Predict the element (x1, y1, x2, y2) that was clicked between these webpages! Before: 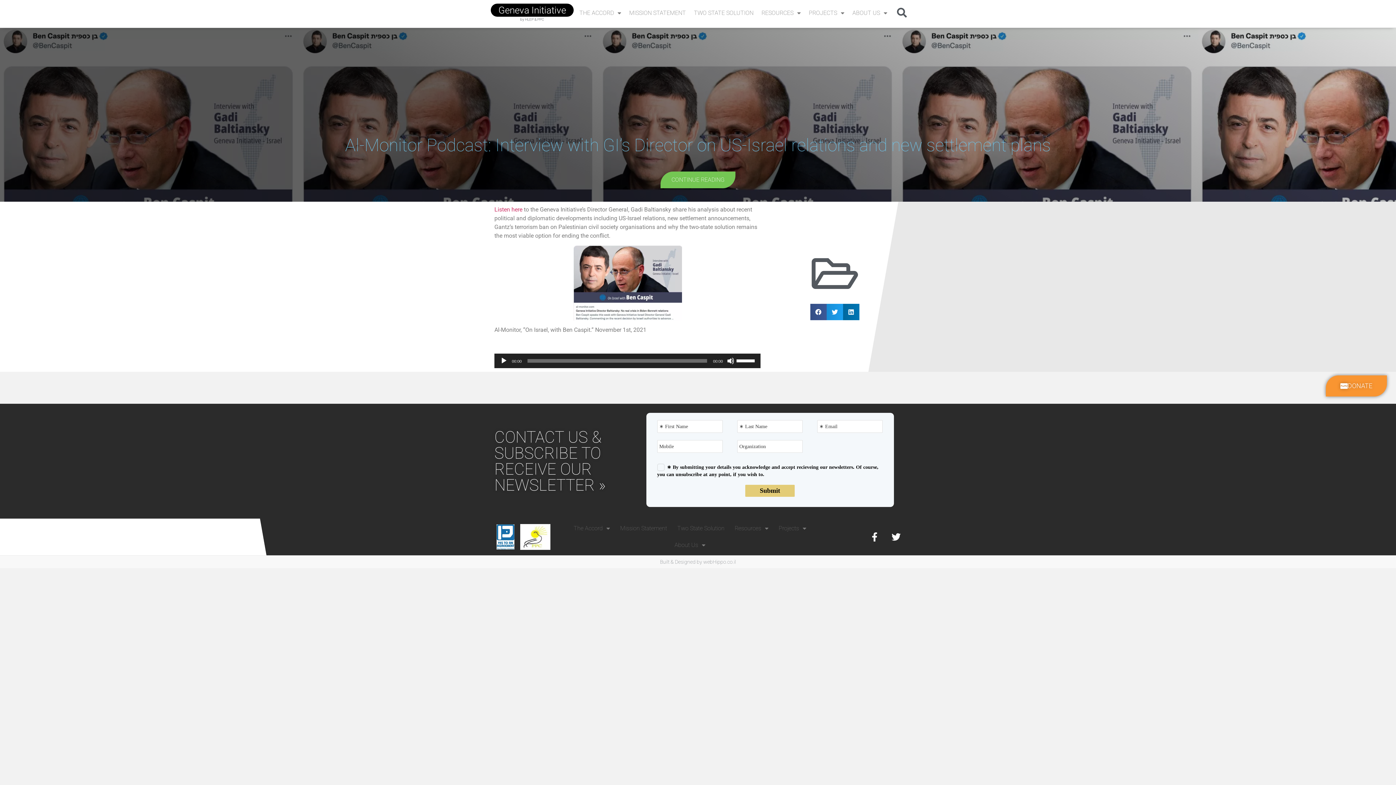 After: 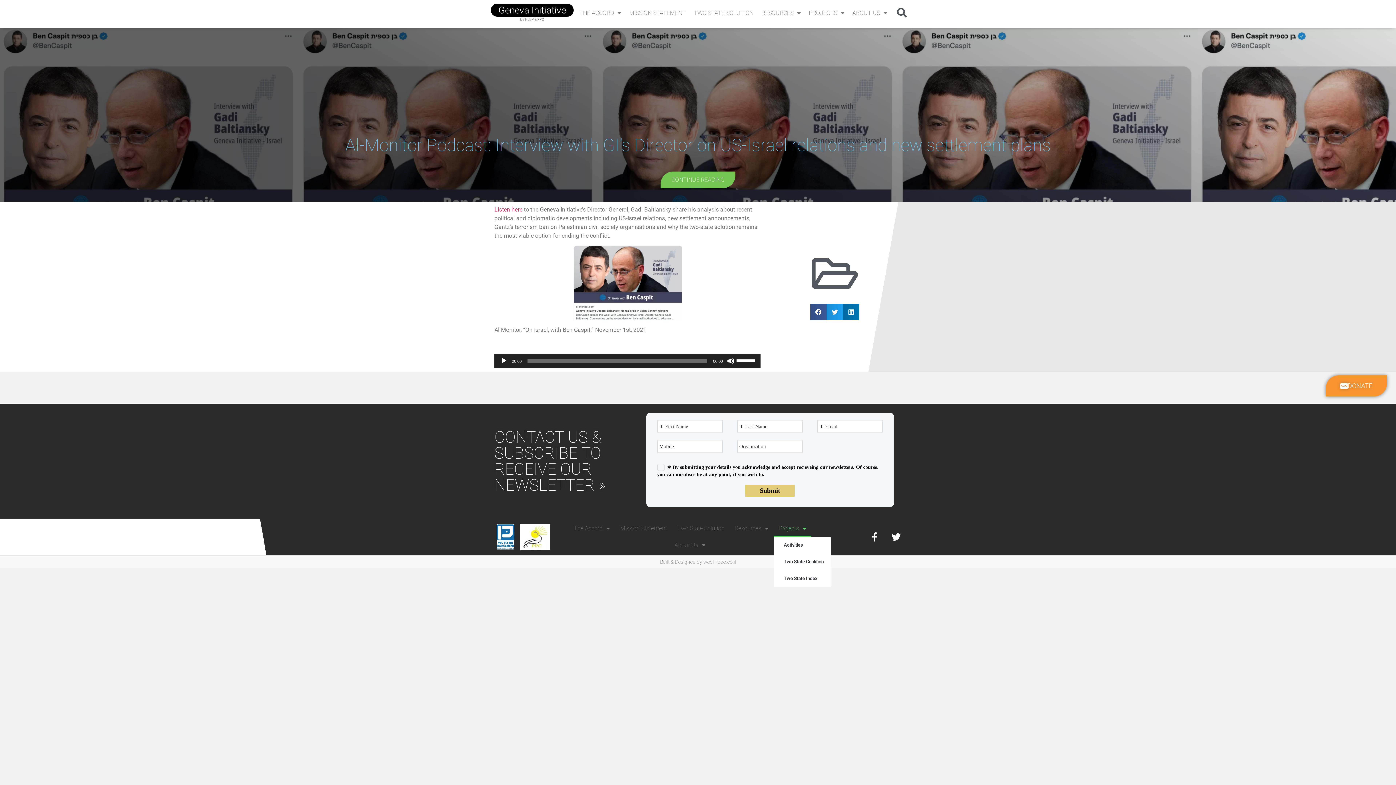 Action: label: Projects bbox: (773, 520, 811, 537)